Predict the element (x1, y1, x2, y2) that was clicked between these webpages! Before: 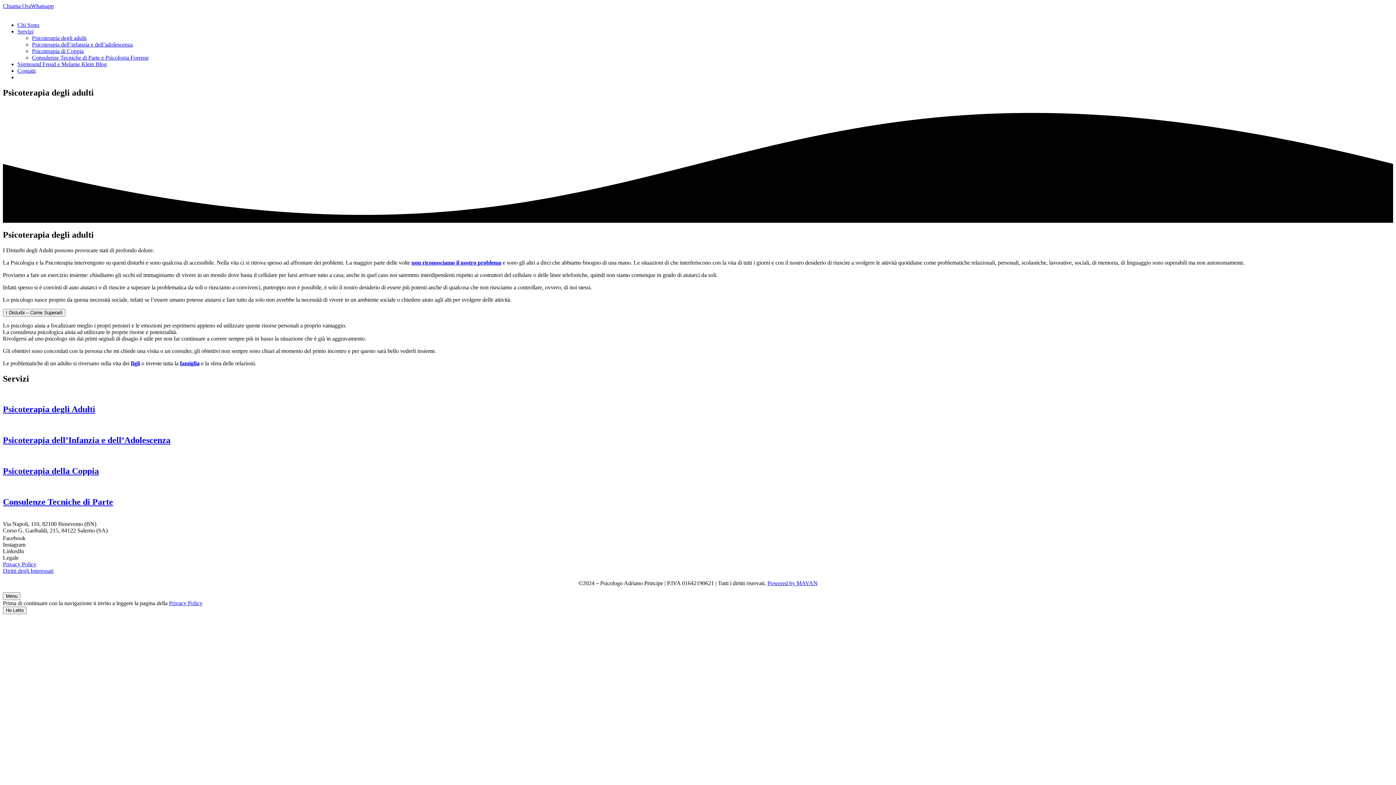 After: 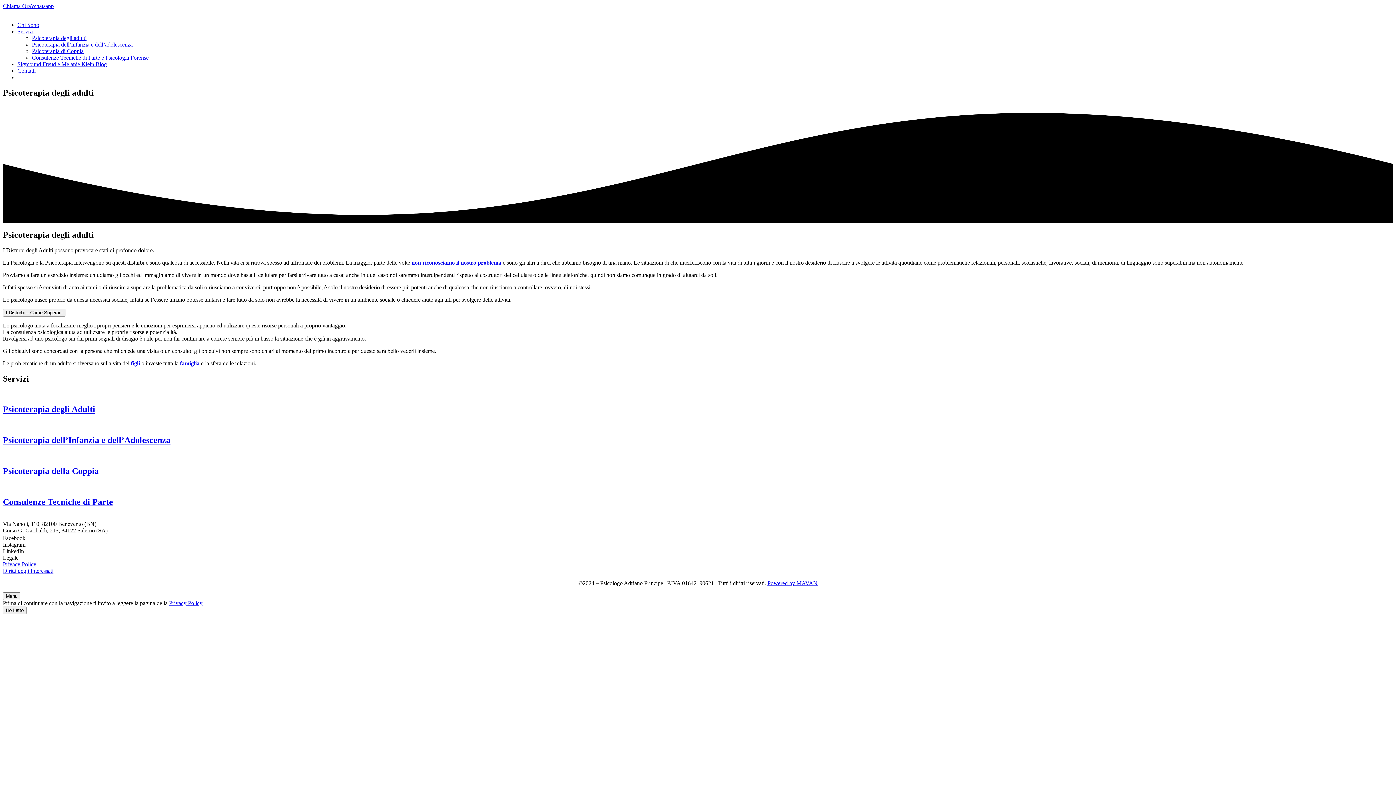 Action: bbox: (2, 2, 30, 9) label: Chiama Ora